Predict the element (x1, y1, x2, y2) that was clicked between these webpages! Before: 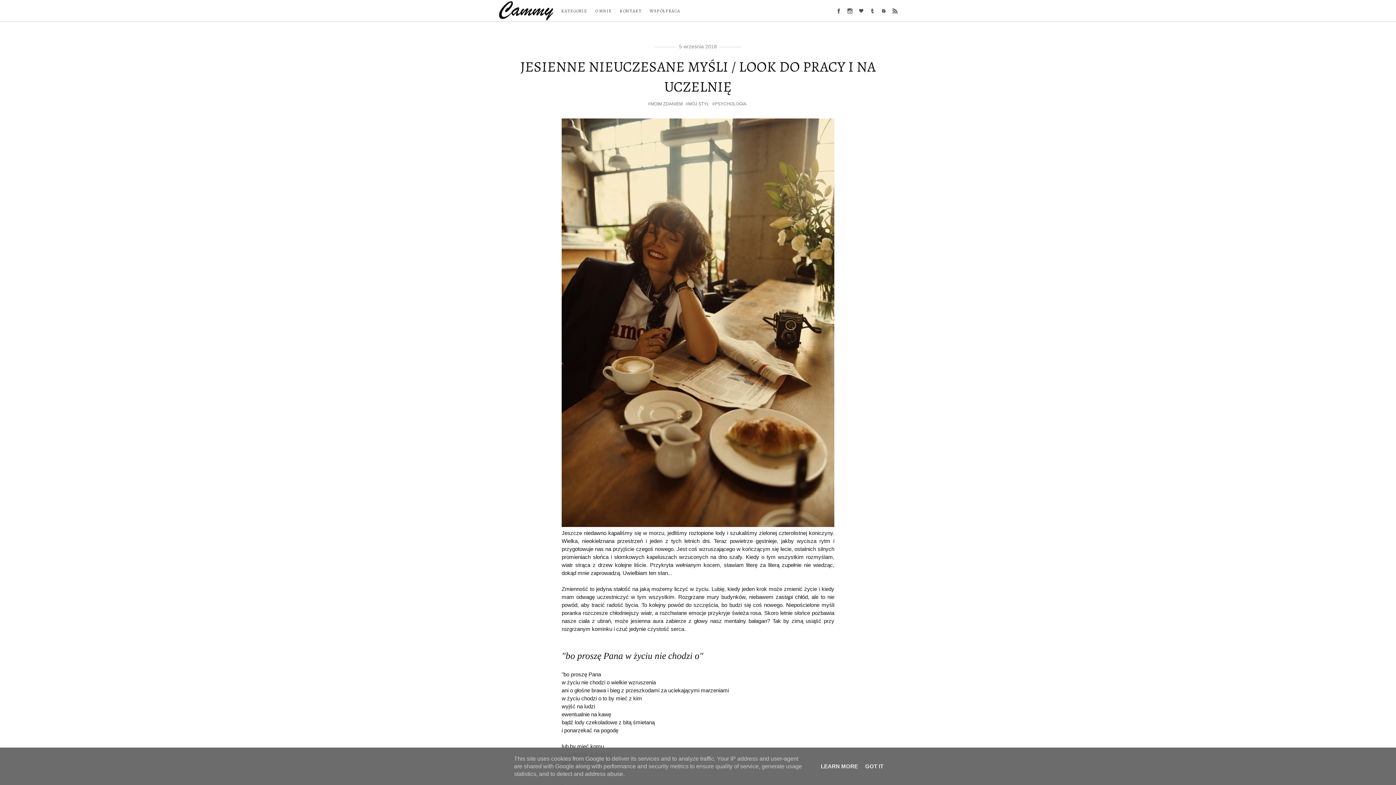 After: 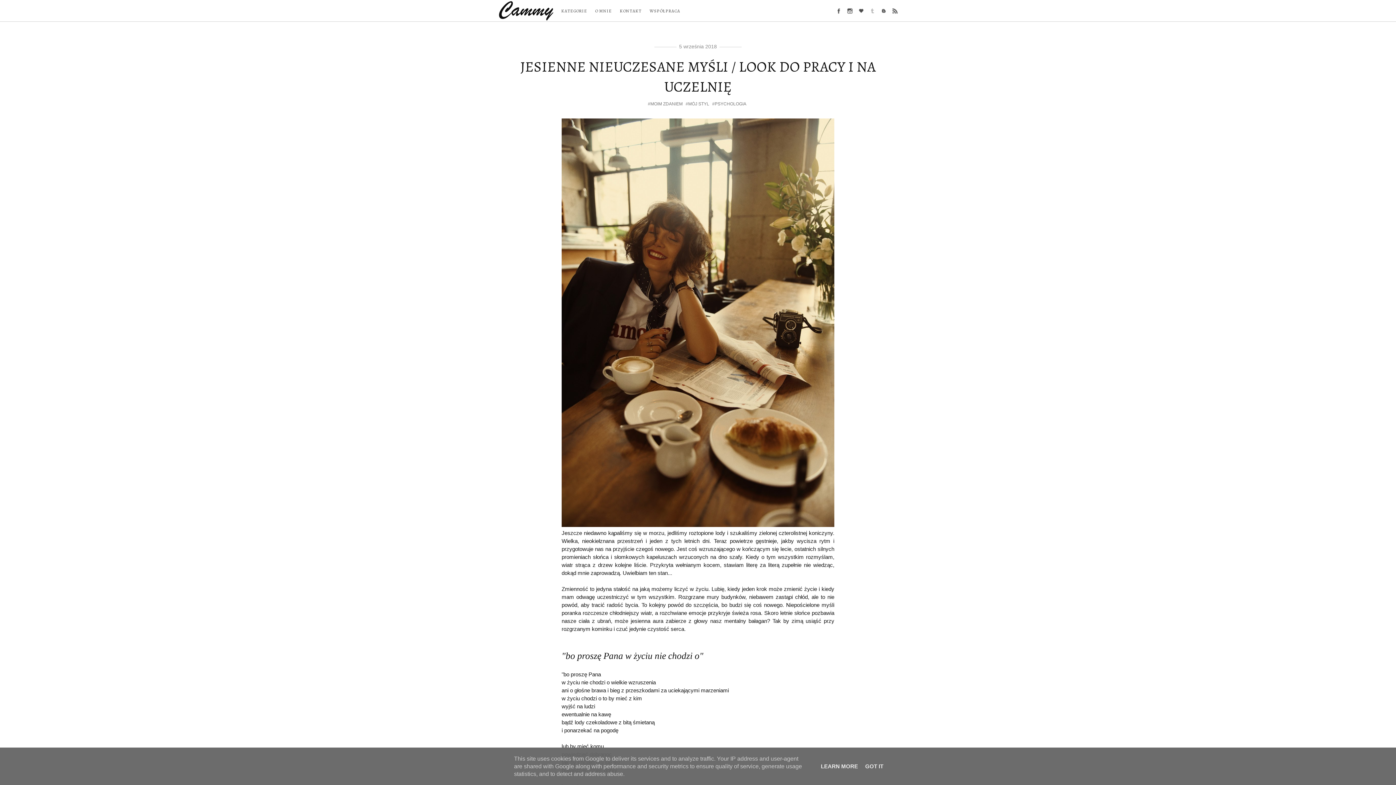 Action: bbox: (869, 8, 875, 13)